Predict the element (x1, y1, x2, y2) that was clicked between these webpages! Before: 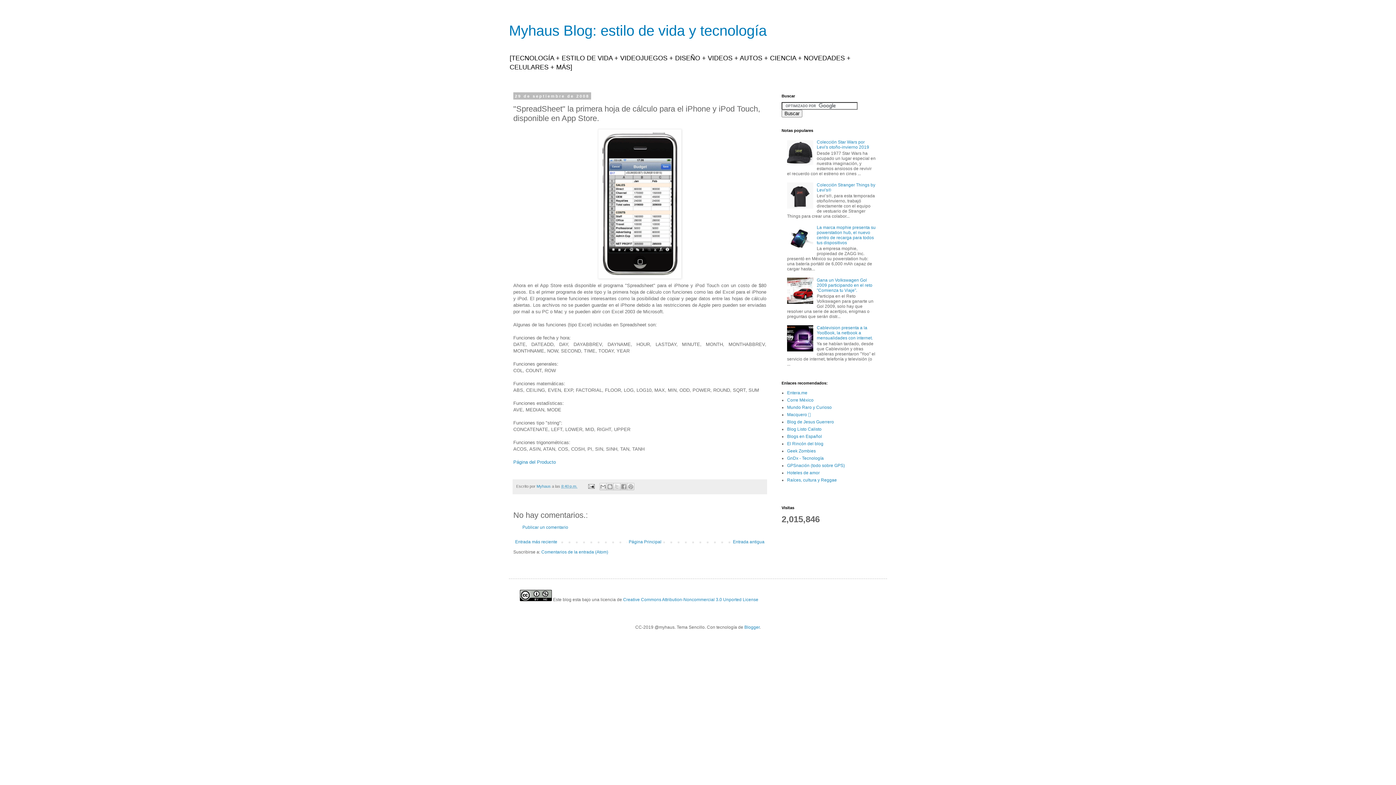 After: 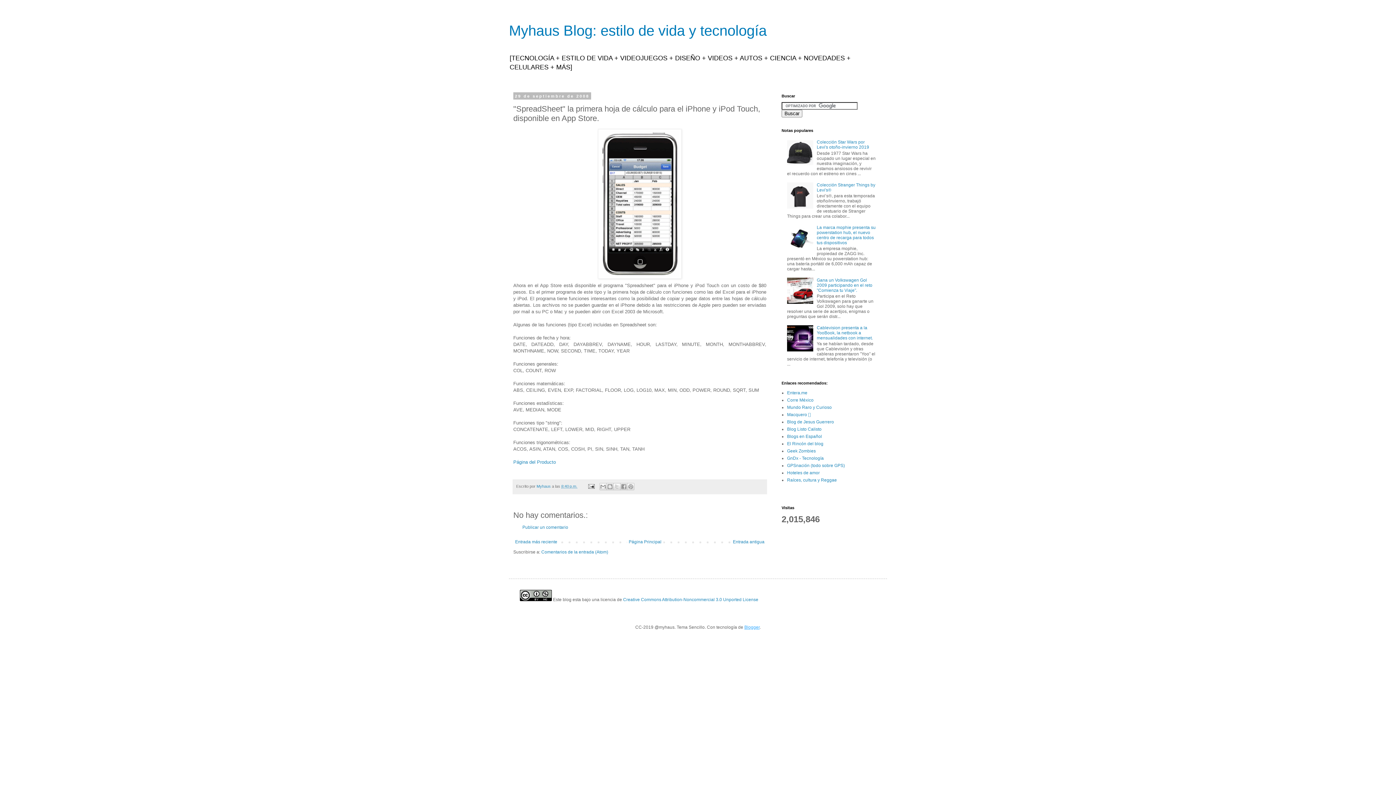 Action: label: Blogger bbox: (744, 625, 759, 630)